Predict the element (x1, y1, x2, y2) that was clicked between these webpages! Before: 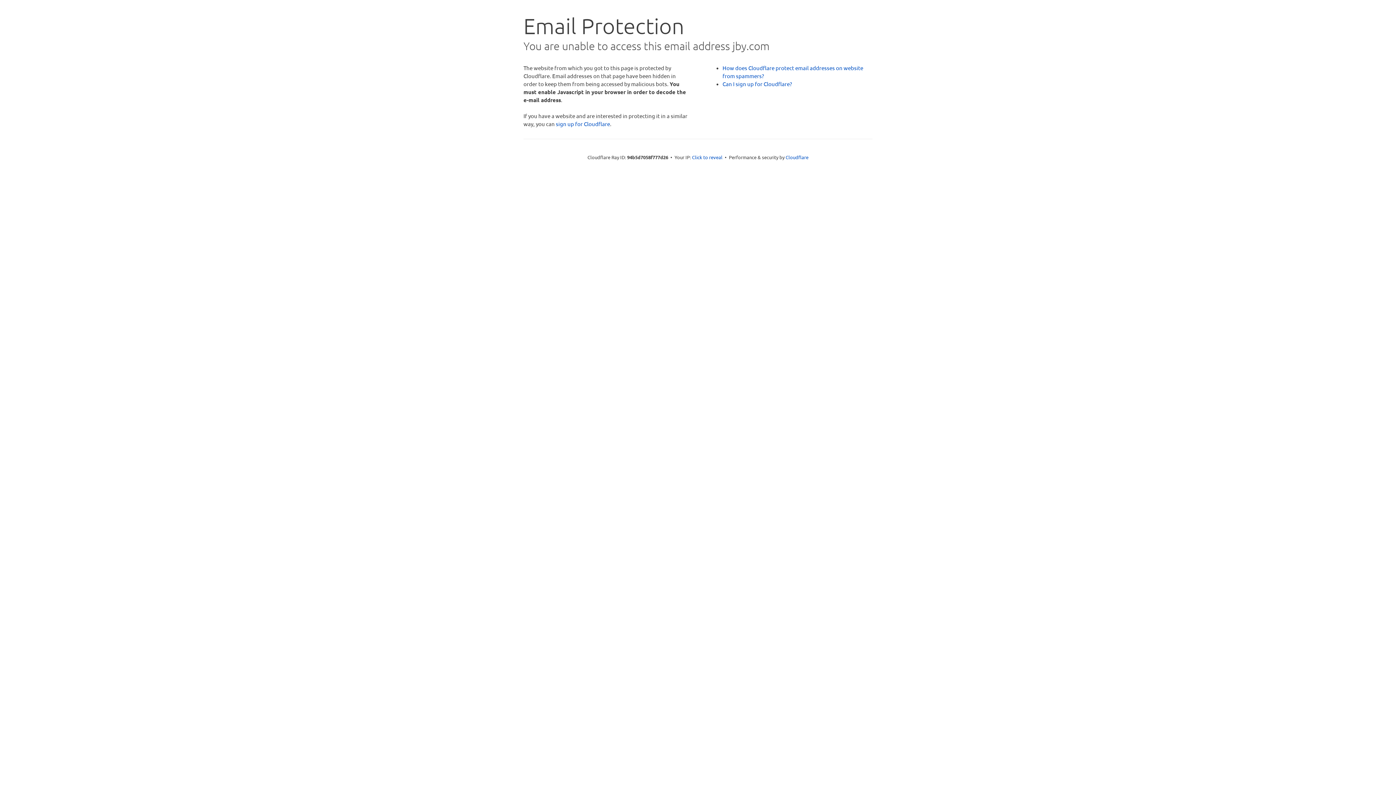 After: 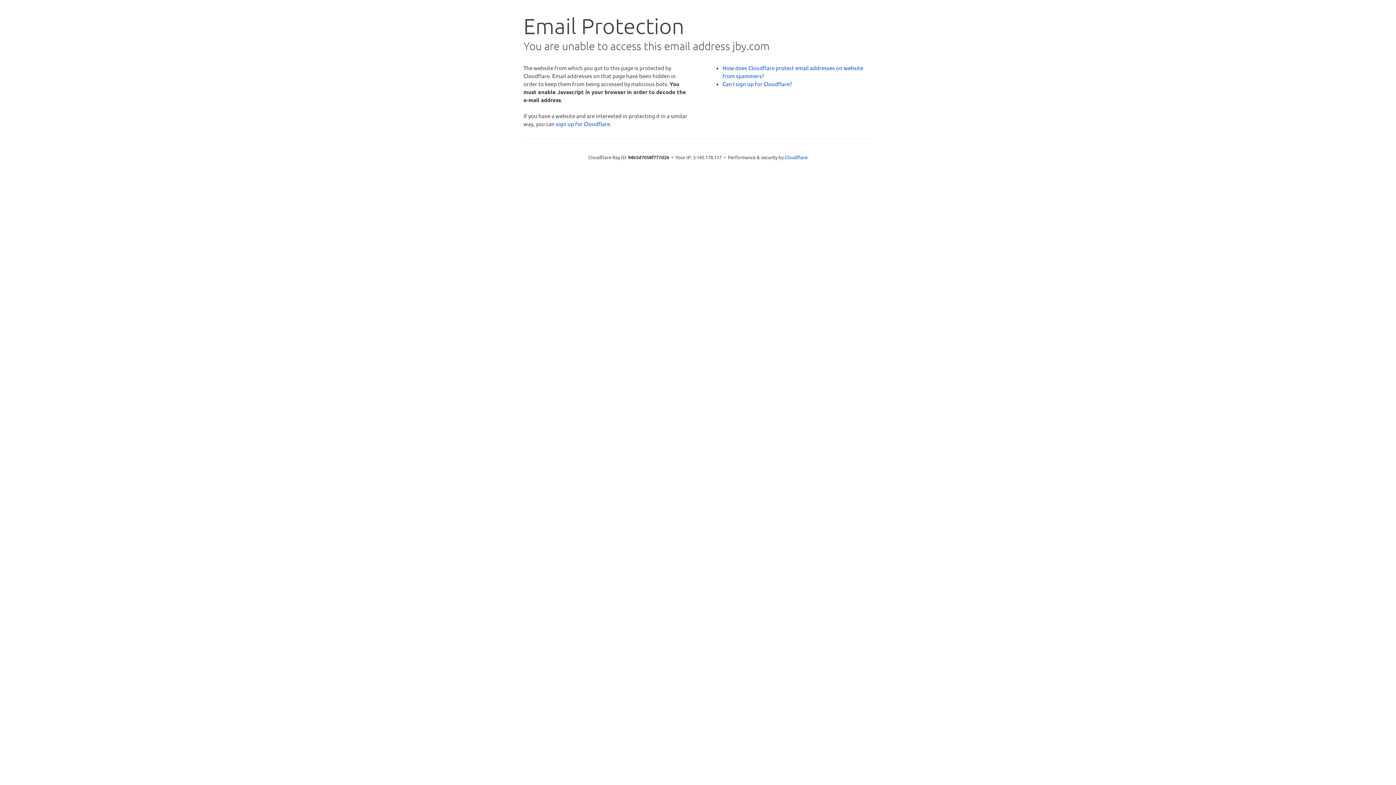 Action: bbox: (692, 153, 722, 160) label: Click to reveal